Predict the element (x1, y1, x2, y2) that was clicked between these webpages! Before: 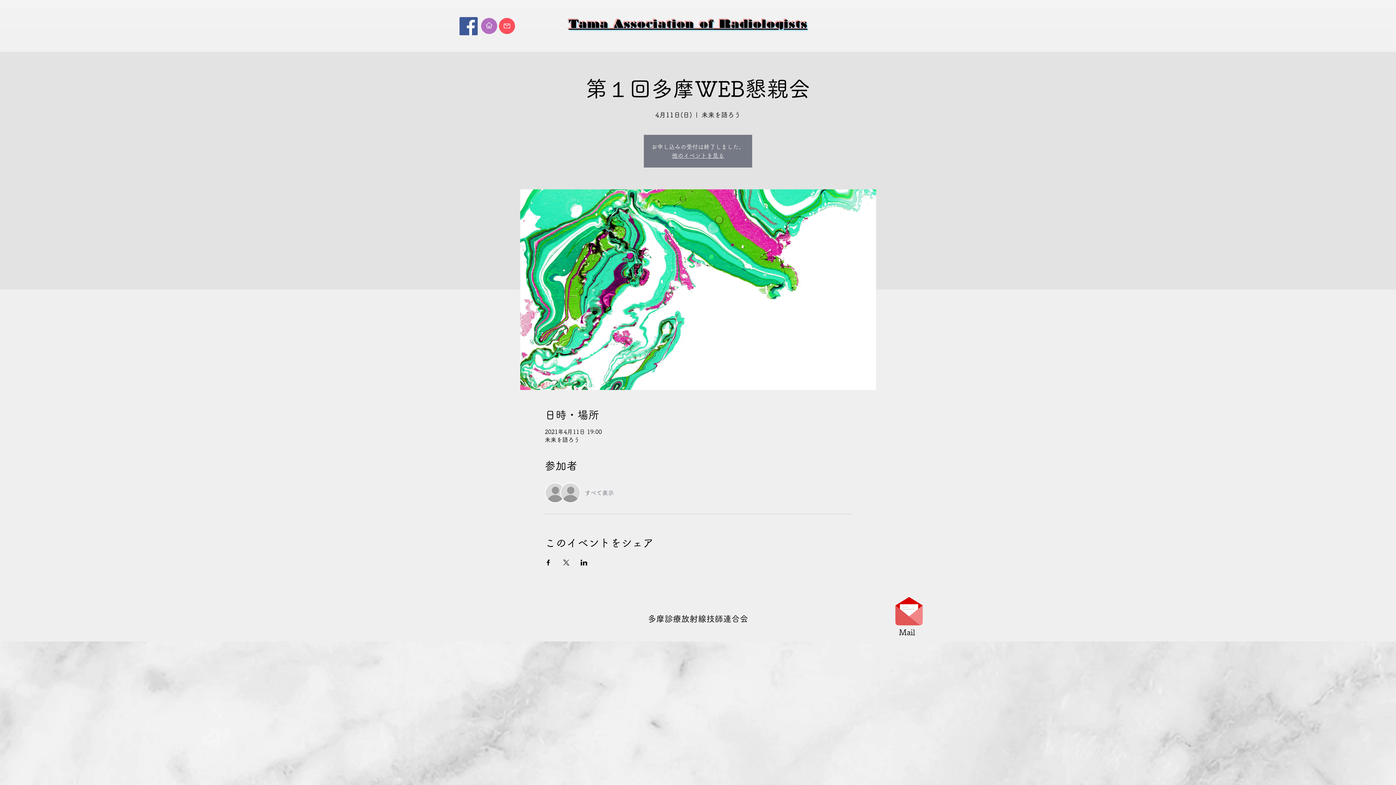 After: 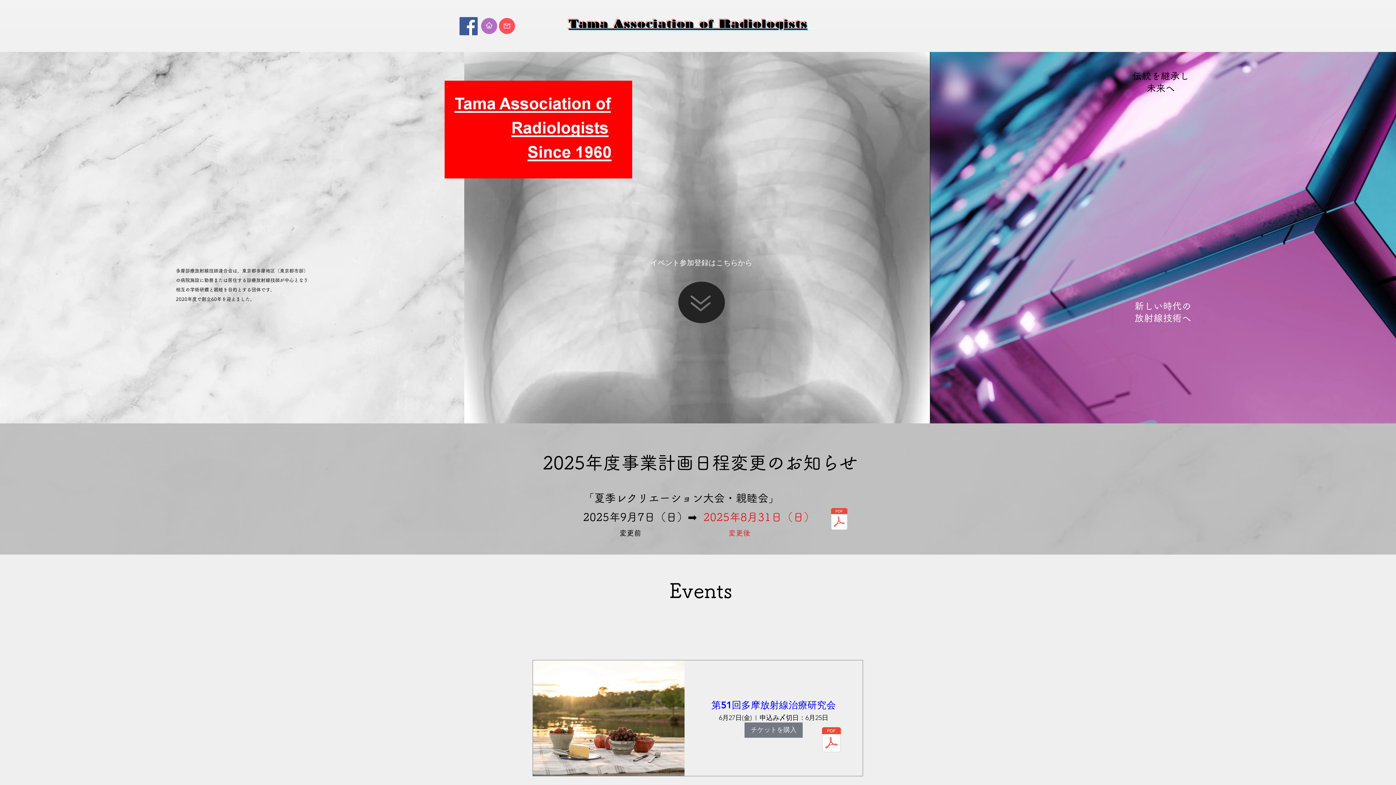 Action: bbox: (568, 18, 807, 29) label: Tama Association of Radiologists